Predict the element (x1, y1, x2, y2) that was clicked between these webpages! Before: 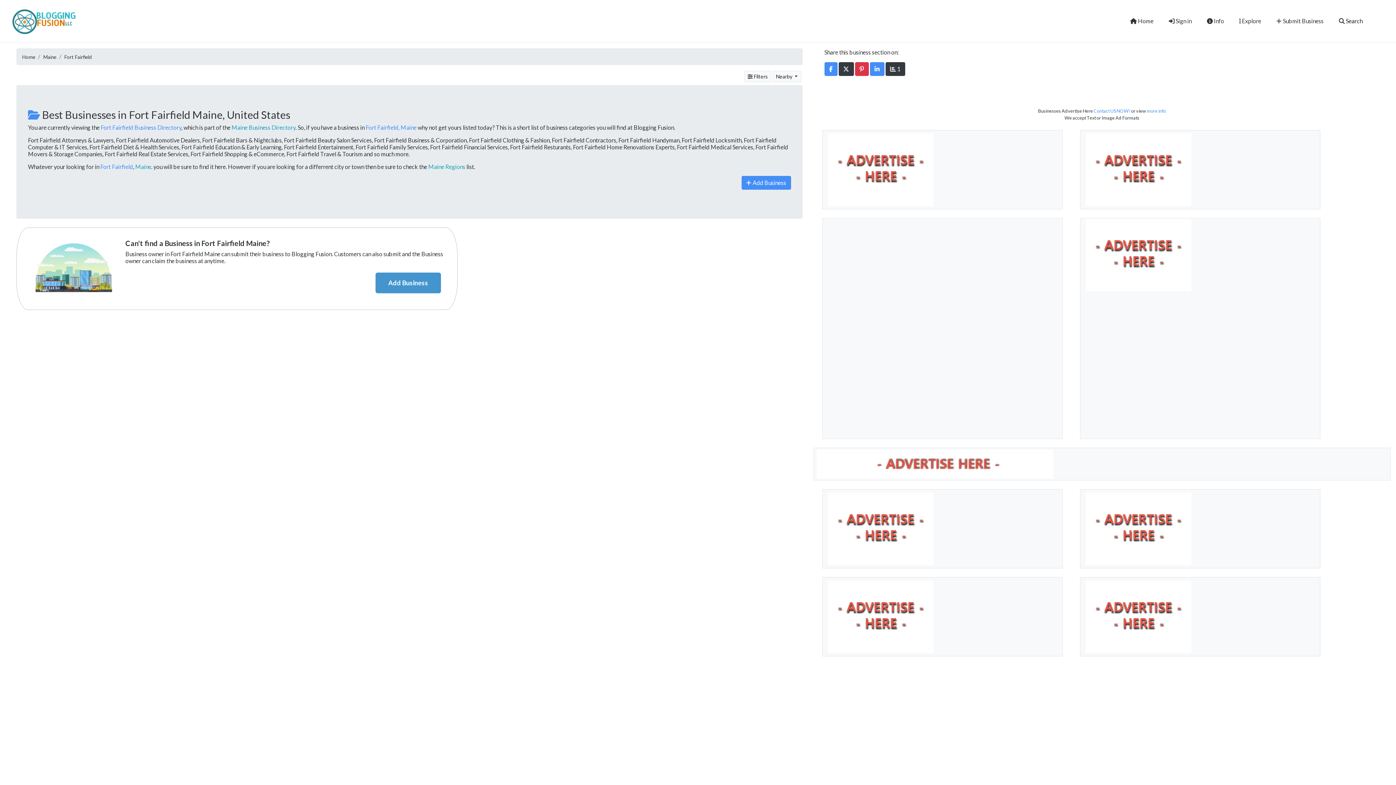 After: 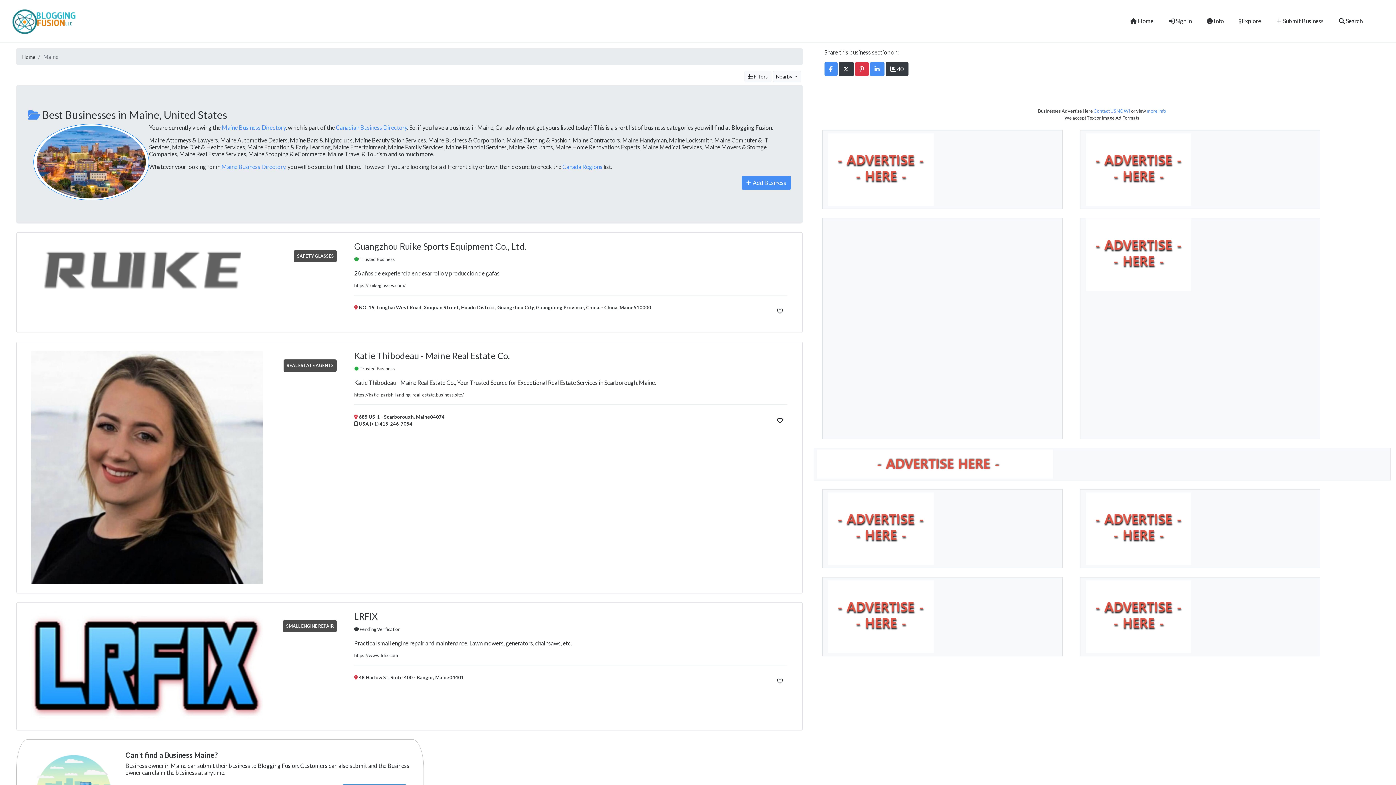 Action: label: Maine bbox: (135, 163, 151, 170)